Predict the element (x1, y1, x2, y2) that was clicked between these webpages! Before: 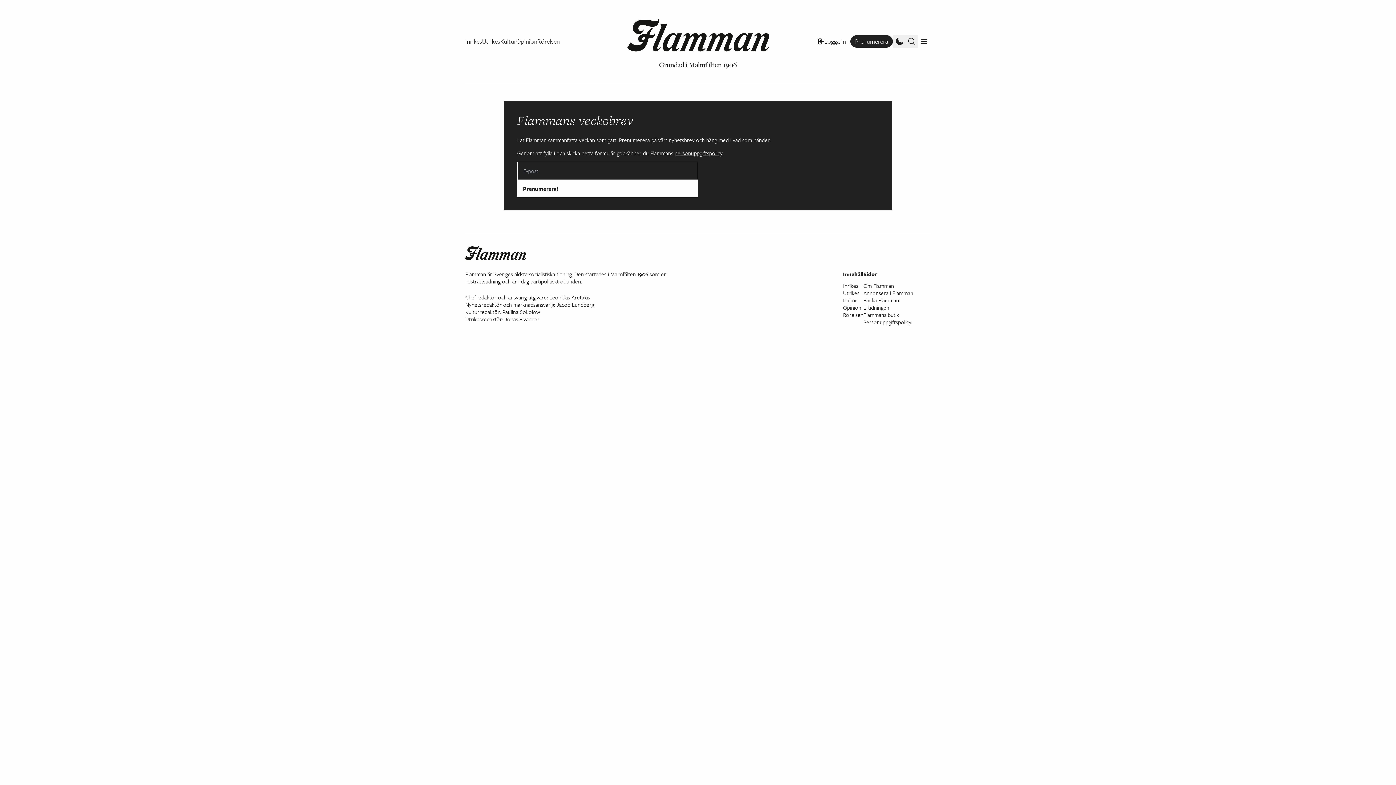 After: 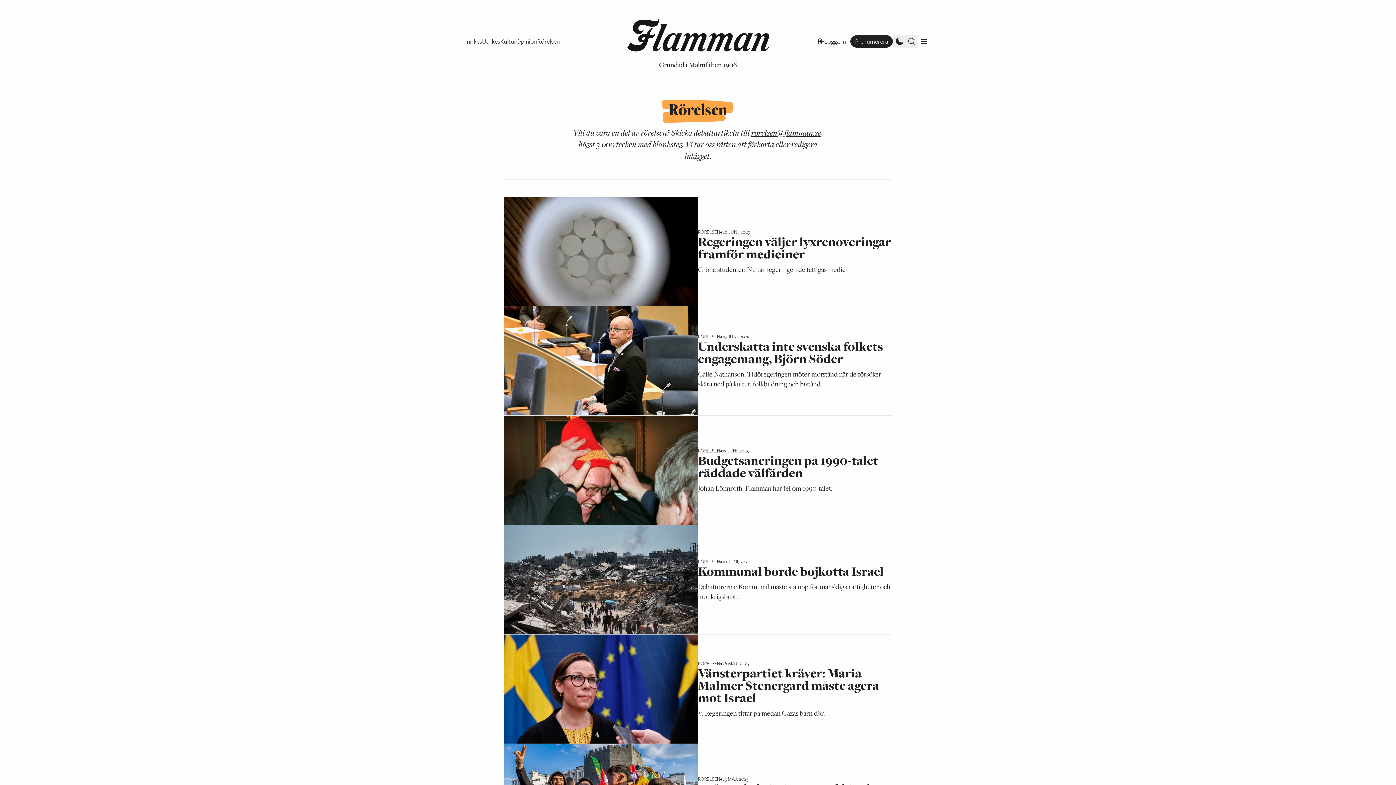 Action: bbox: (843, 310, 863, 318) label: Rörelsen